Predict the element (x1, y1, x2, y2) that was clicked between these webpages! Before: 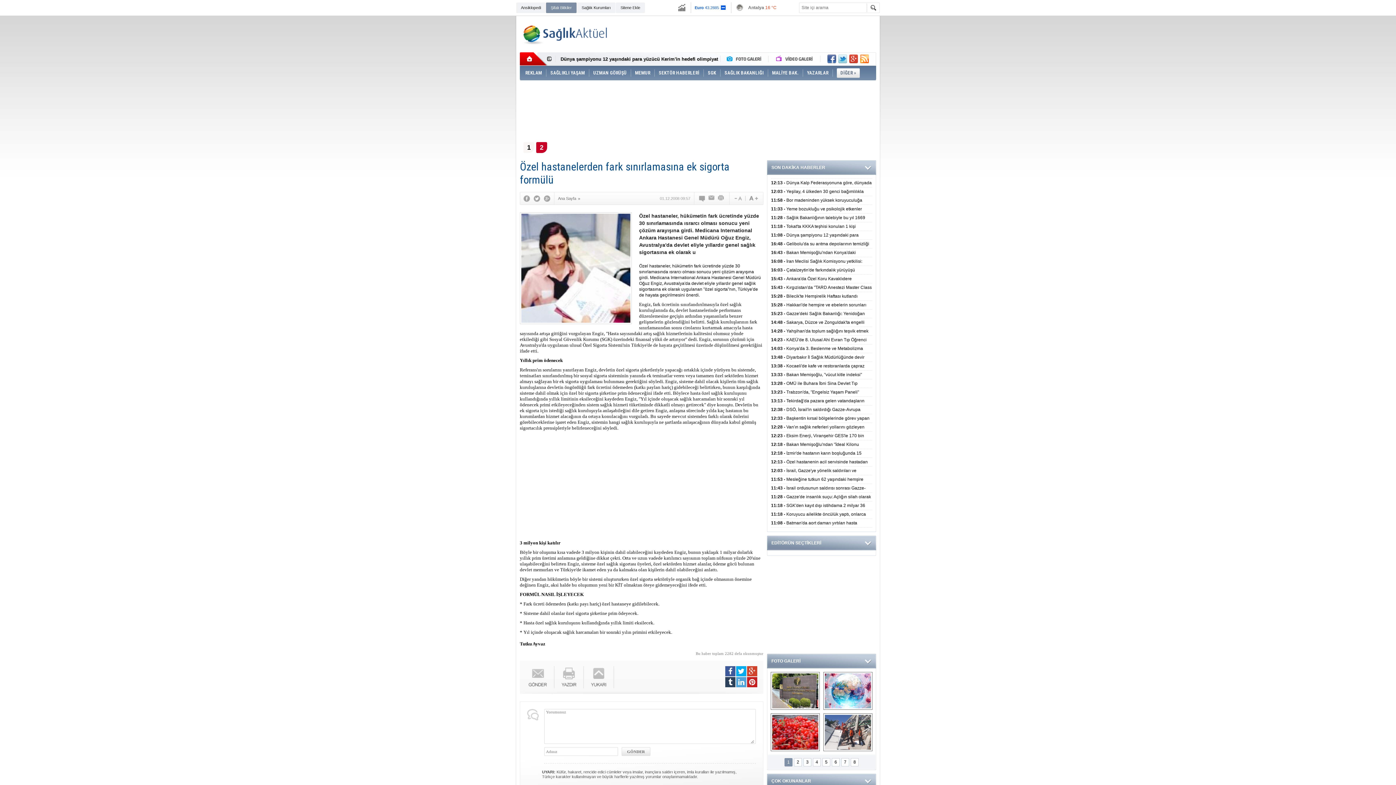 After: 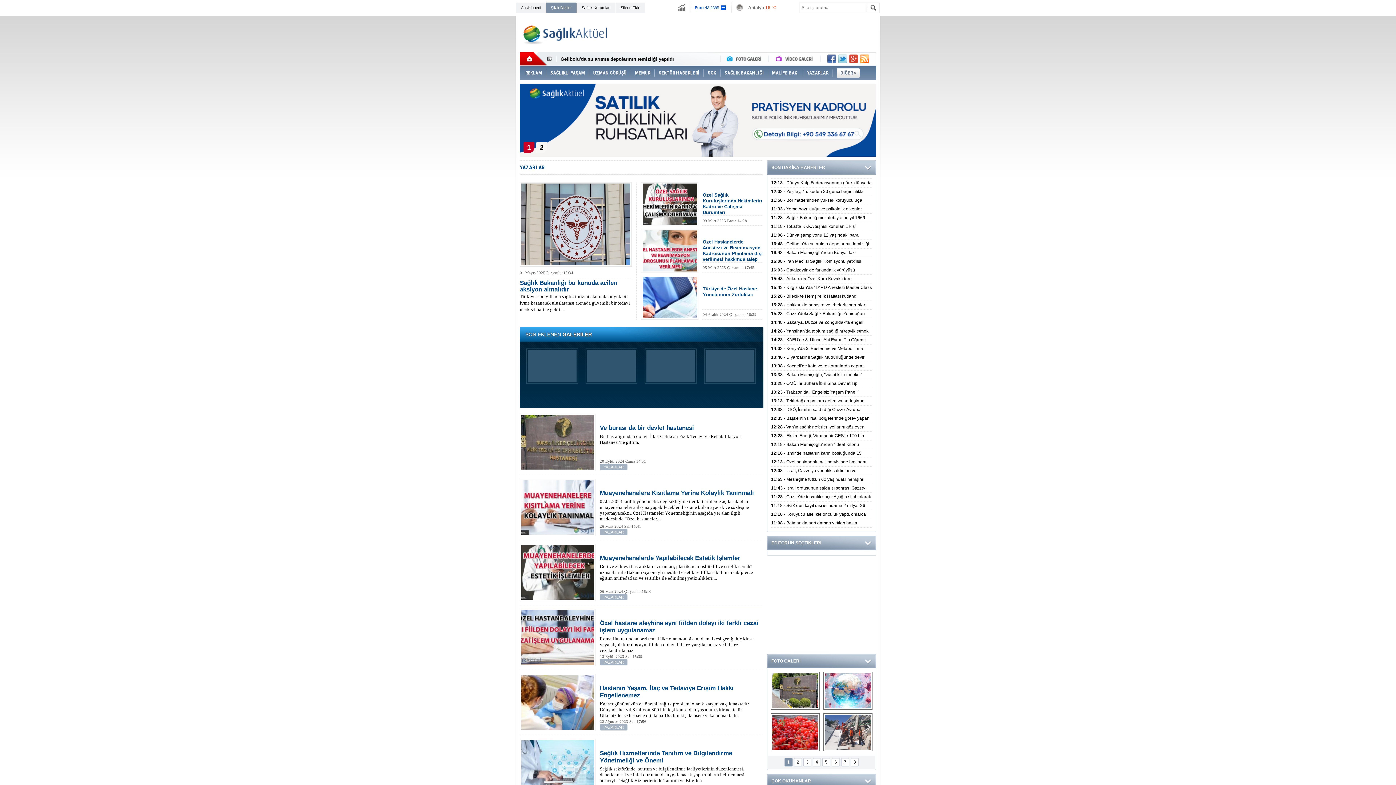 Action: bbox: (803, 65, 832, 80) label: YAZARLAR